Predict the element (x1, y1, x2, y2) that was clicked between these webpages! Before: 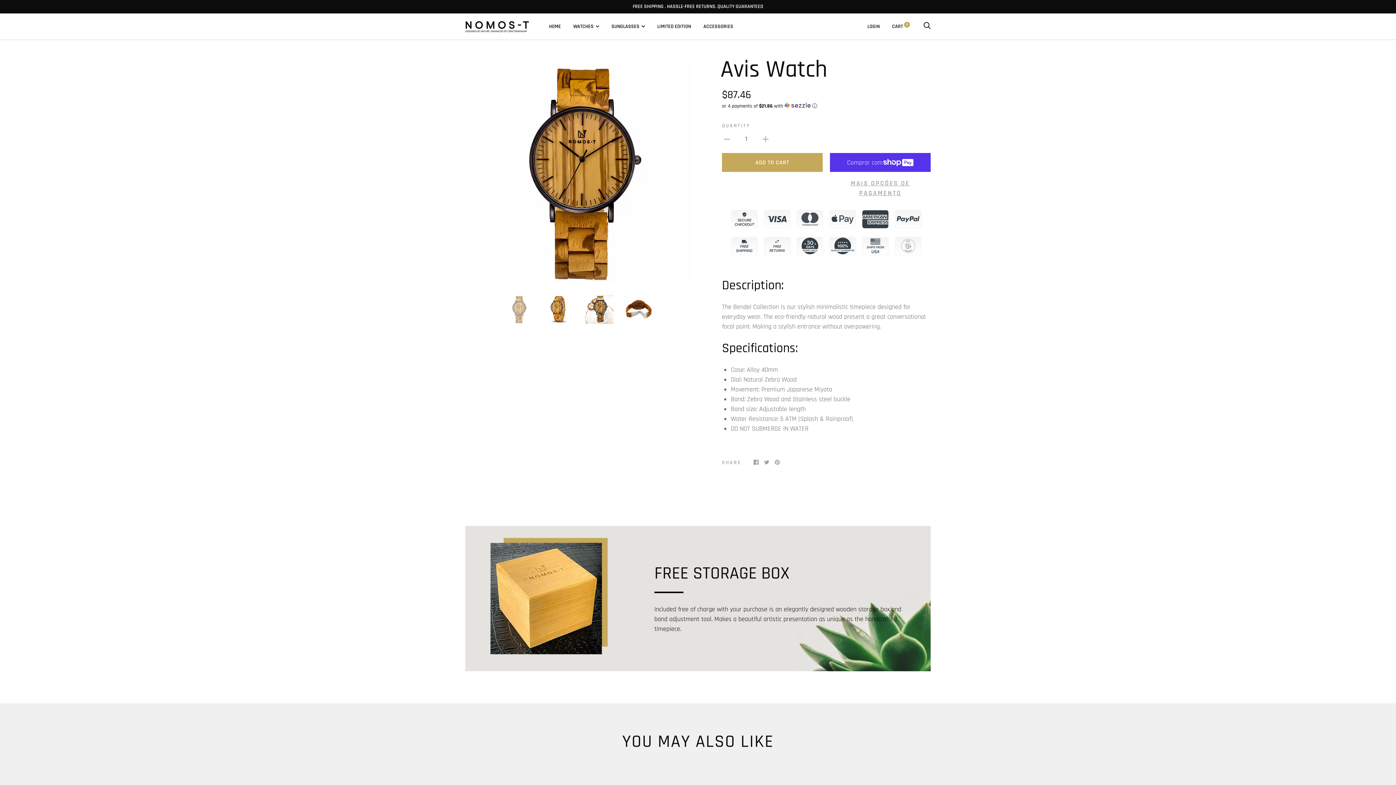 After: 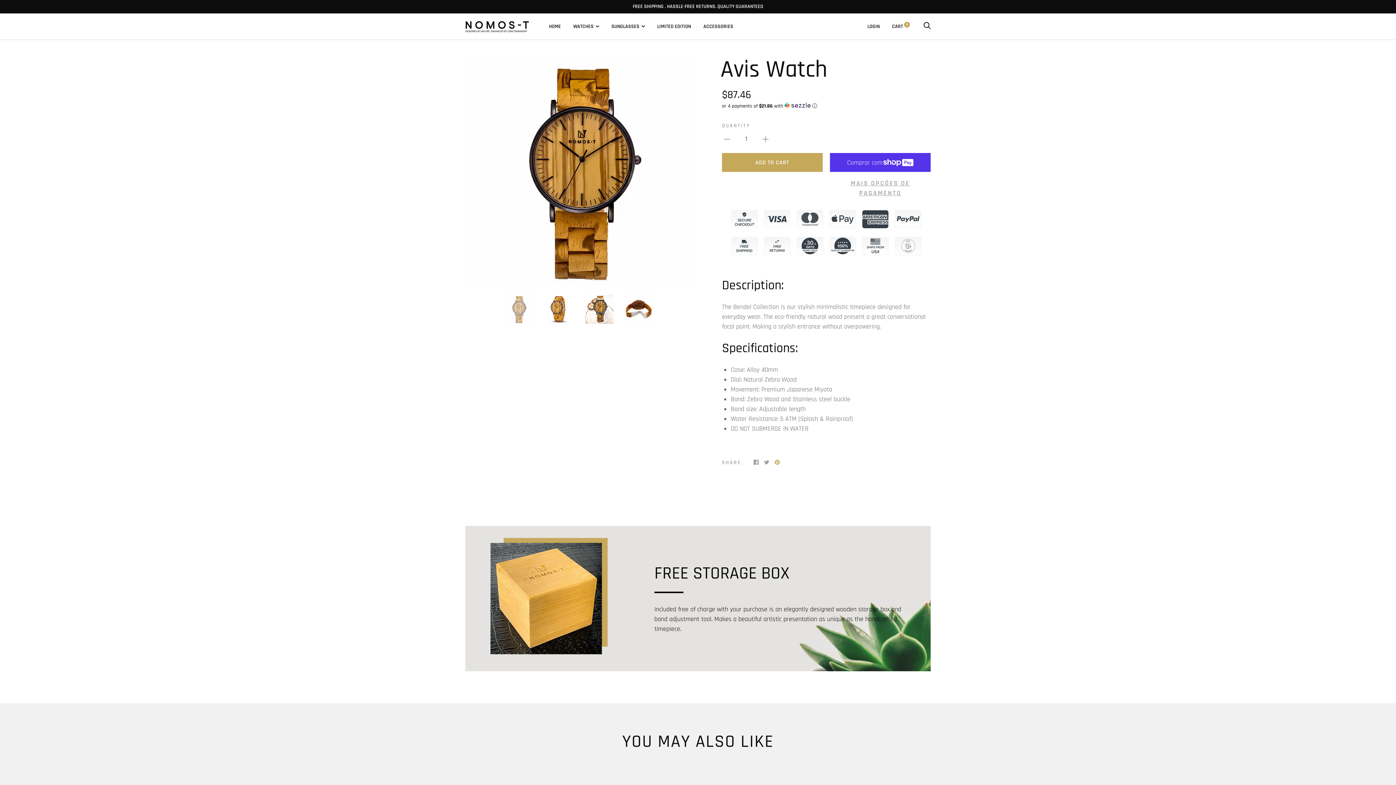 Action: bbox: (774, 458, 780, 466)